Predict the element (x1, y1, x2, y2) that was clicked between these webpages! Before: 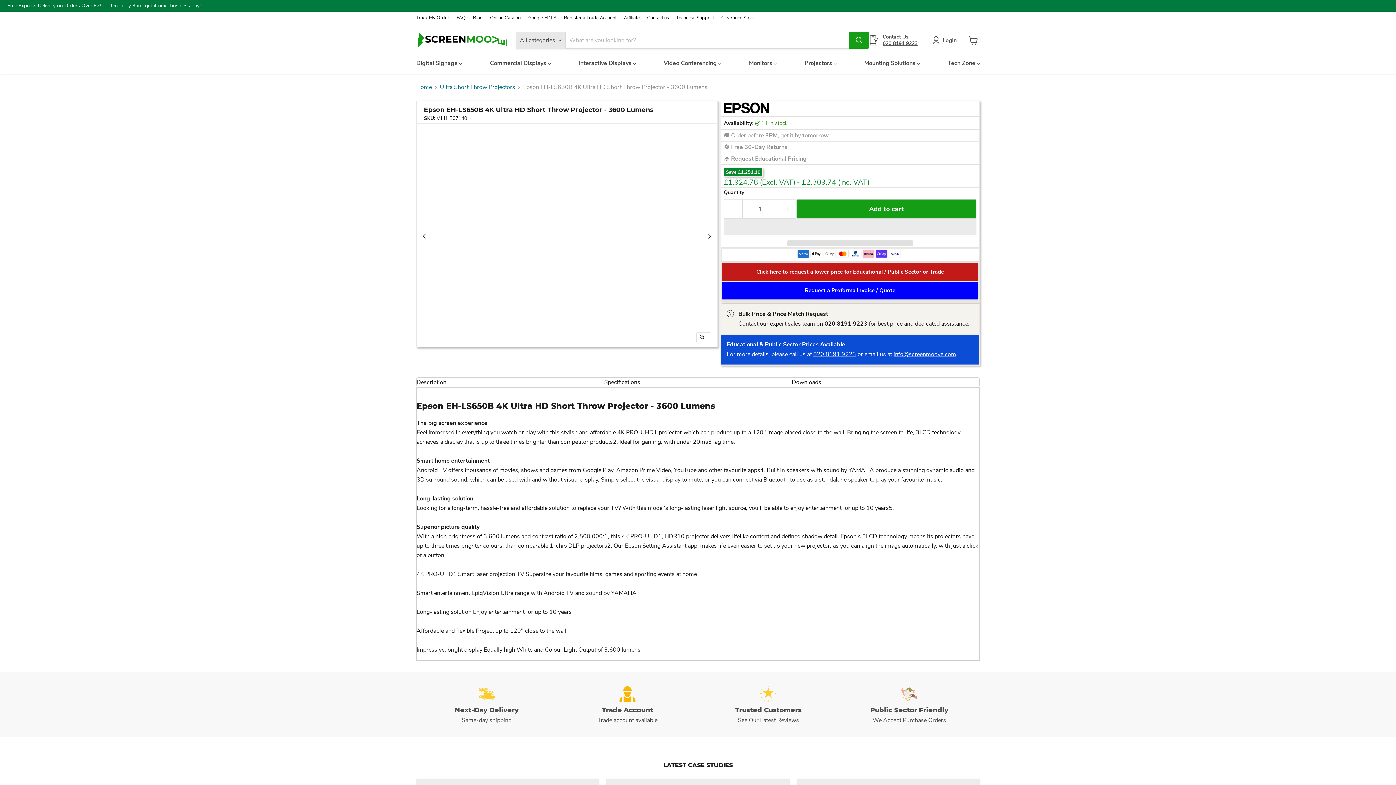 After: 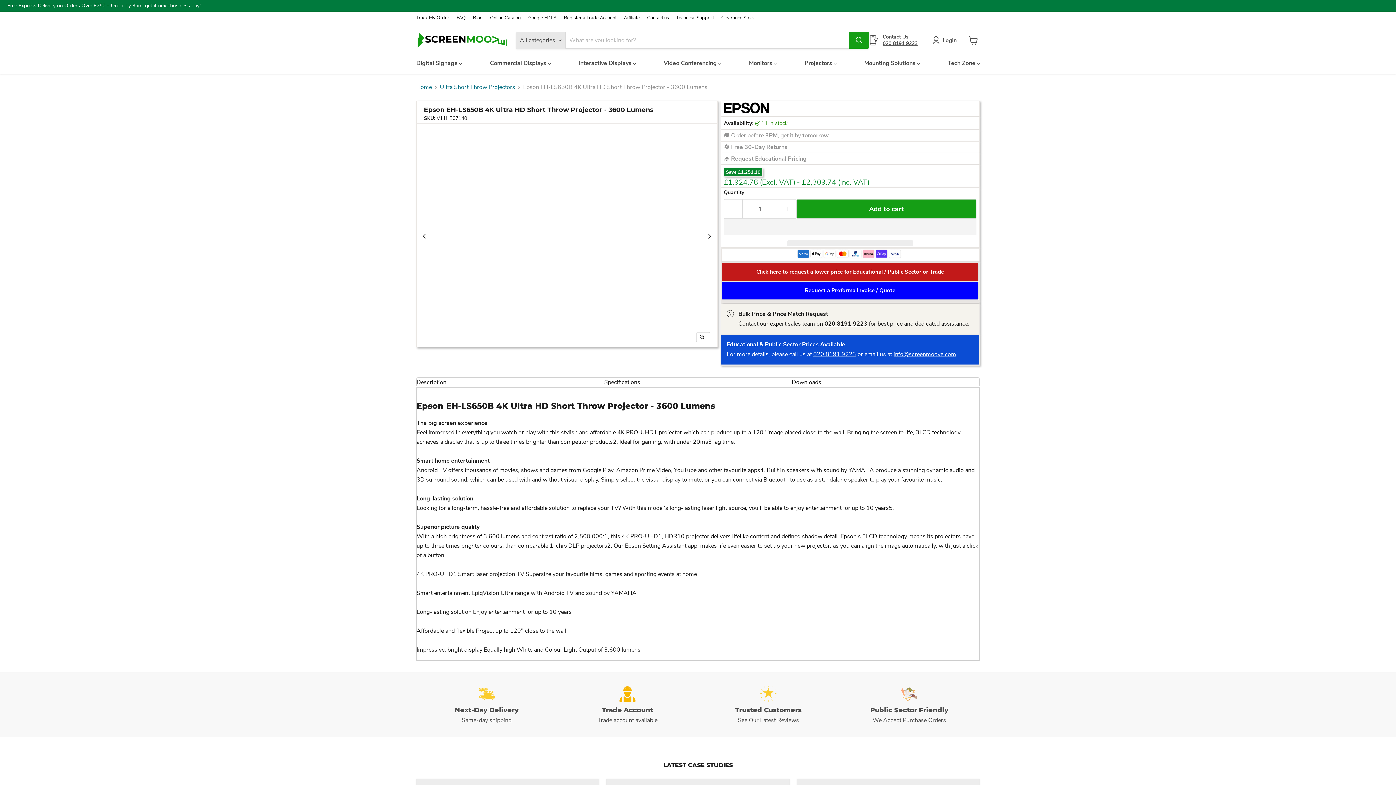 Action: bbox: (696, 332, 710, 342)